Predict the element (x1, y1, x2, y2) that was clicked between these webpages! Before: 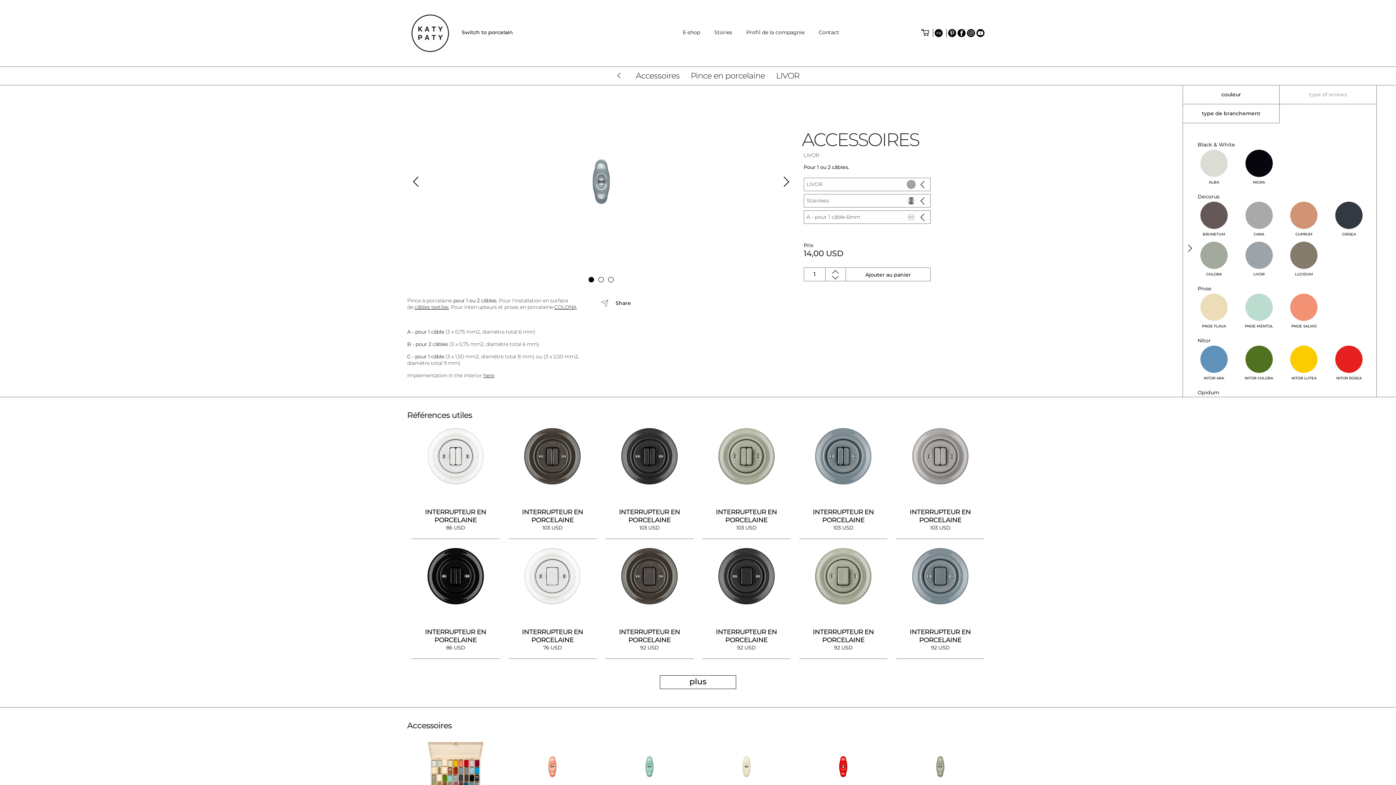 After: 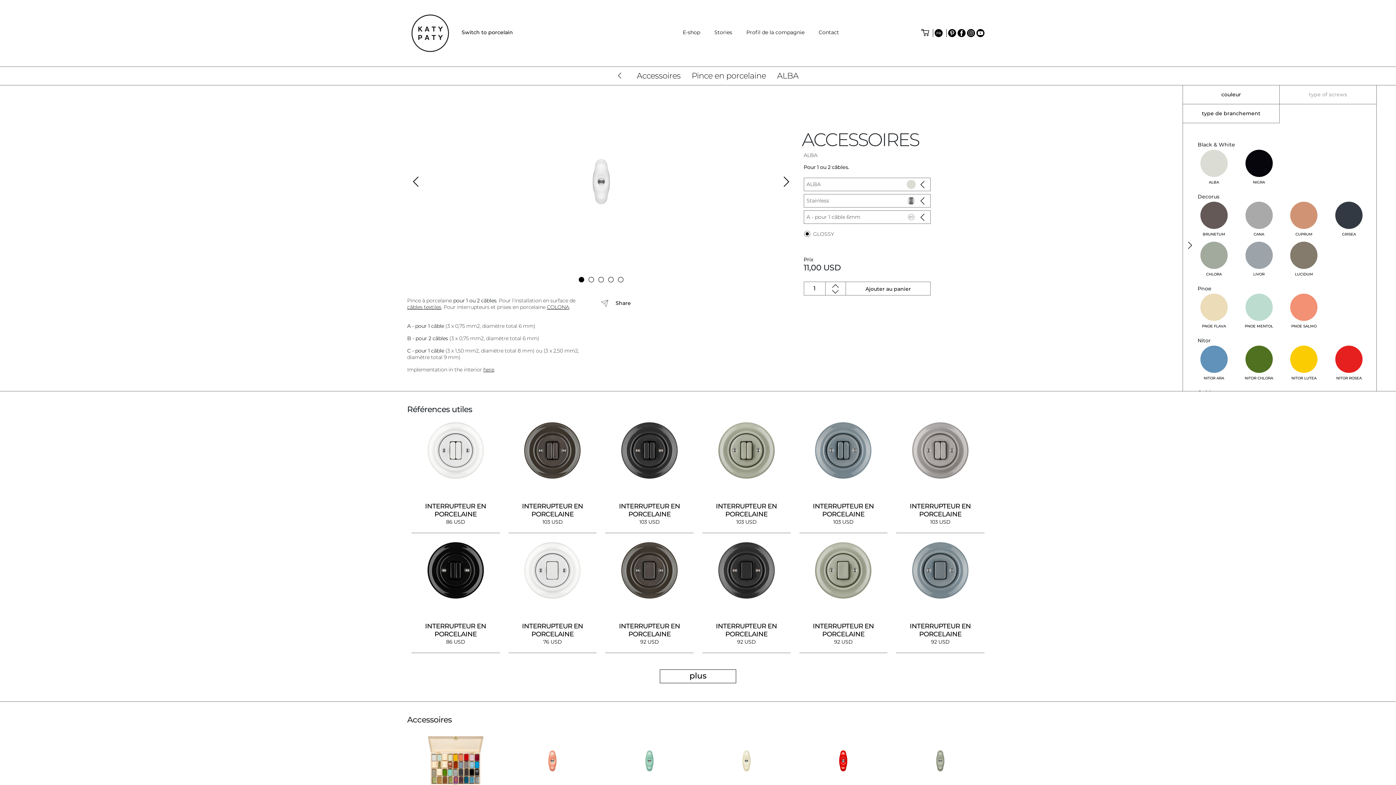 Action: bbox: (1191, 149, 1236, 189) label: ALBA